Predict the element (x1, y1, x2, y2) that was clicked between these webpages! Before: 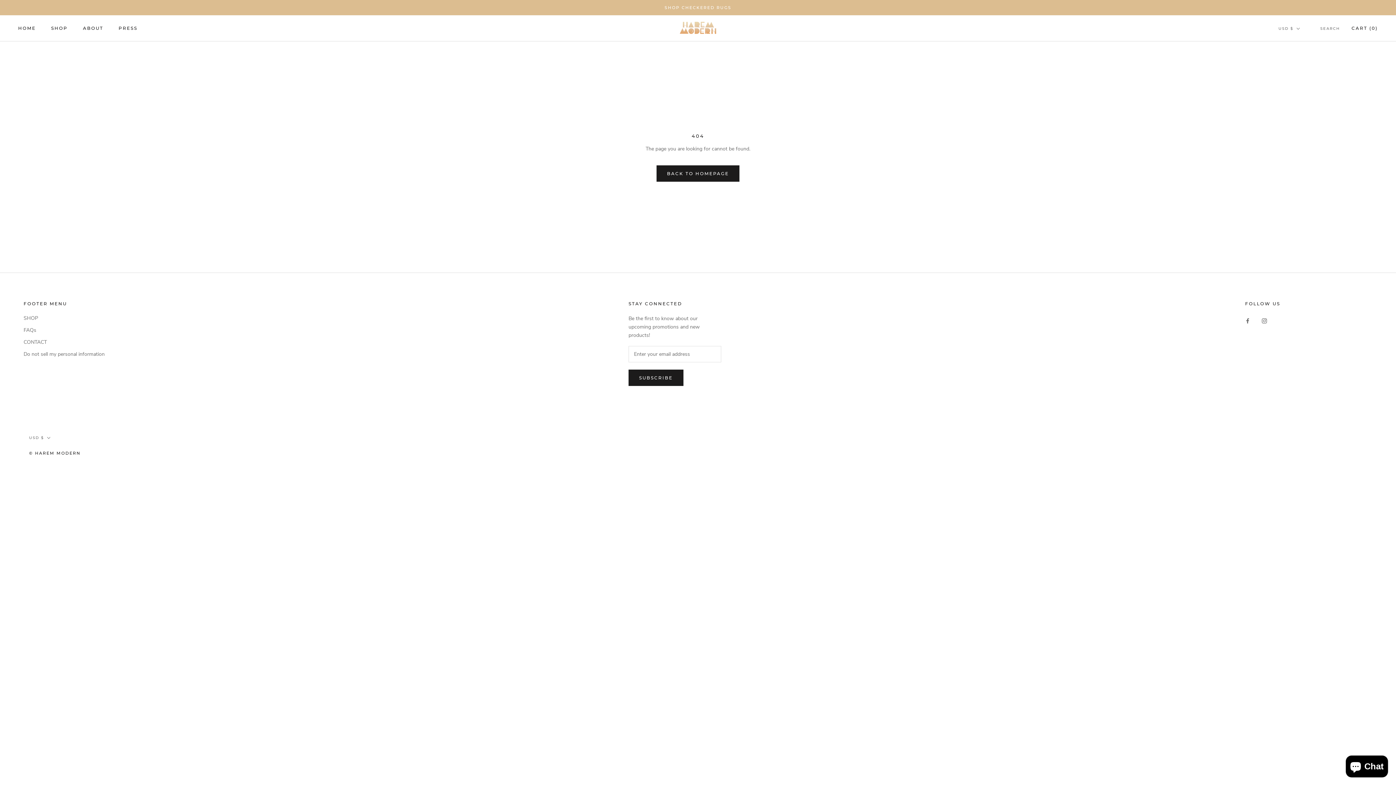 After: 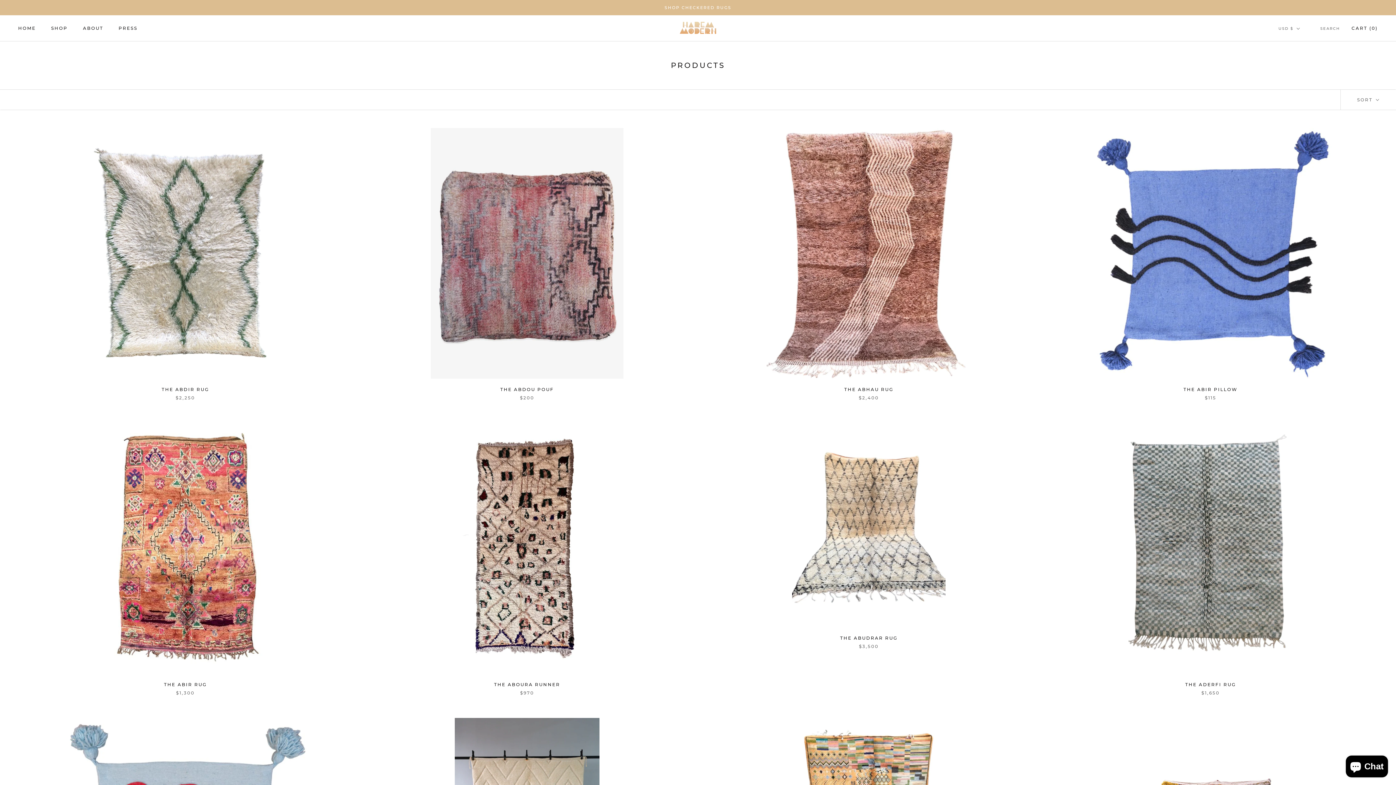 Action: label: SHOP bbox: (51, 25, 67, 31)